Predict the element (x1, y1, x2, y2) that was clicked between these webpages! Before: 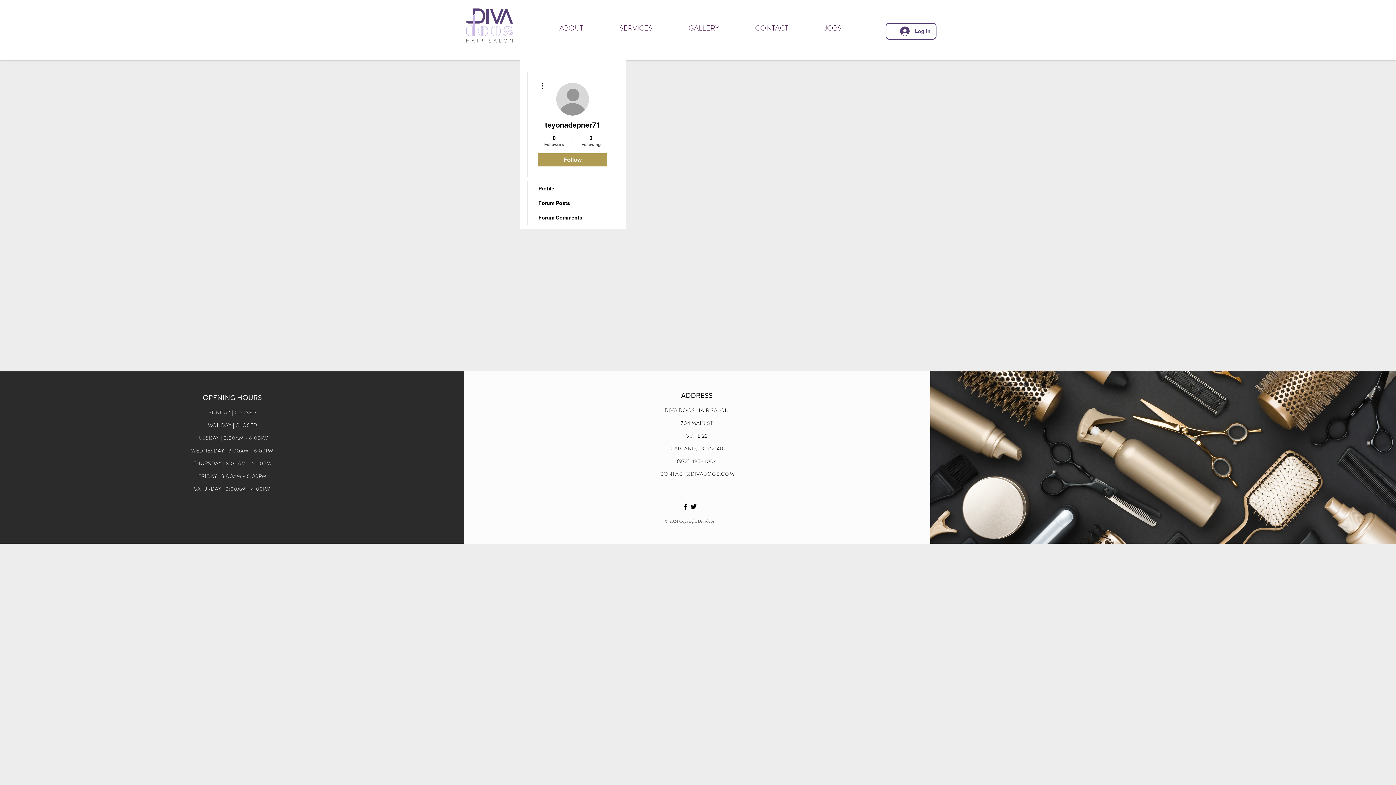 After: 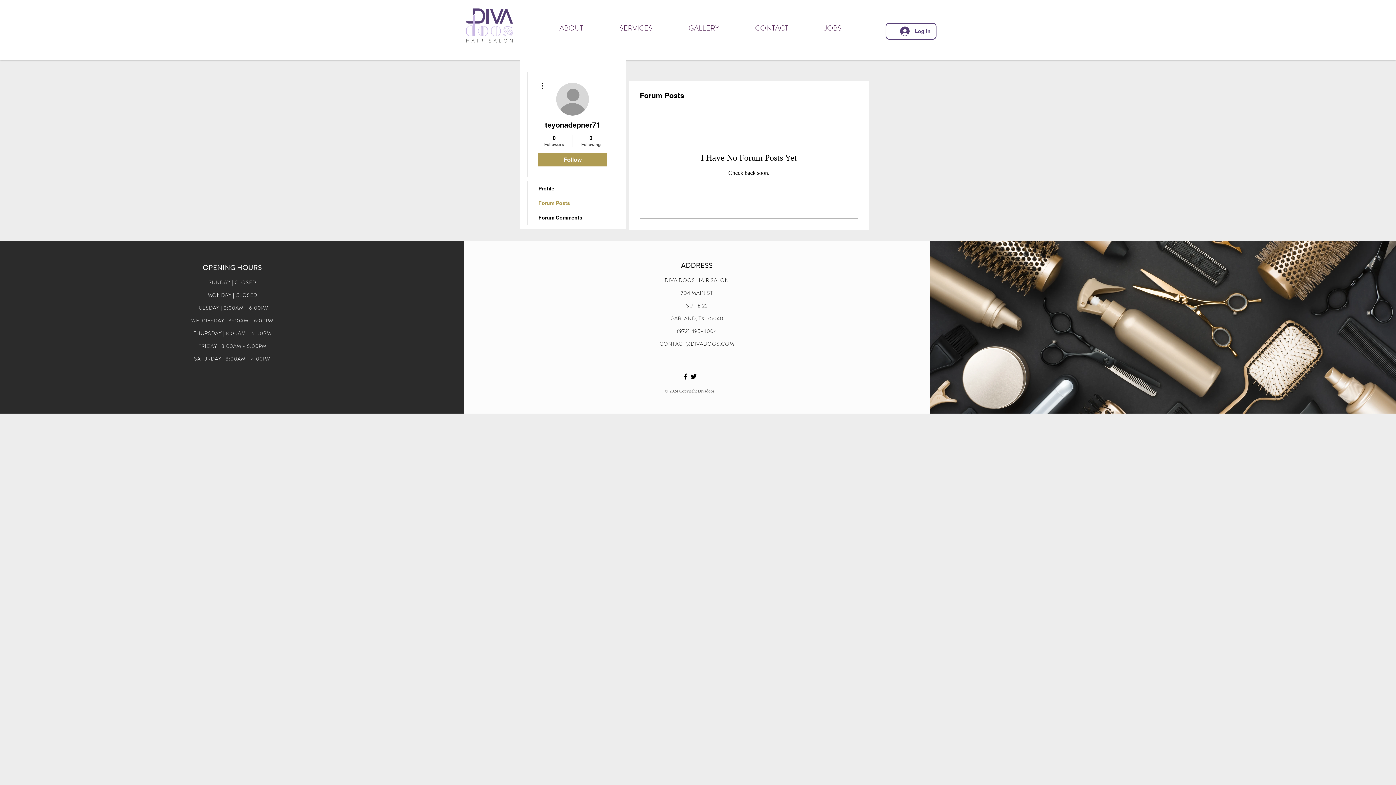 Action: label: Forum Posts bbox: (527, 196, 617, 210)